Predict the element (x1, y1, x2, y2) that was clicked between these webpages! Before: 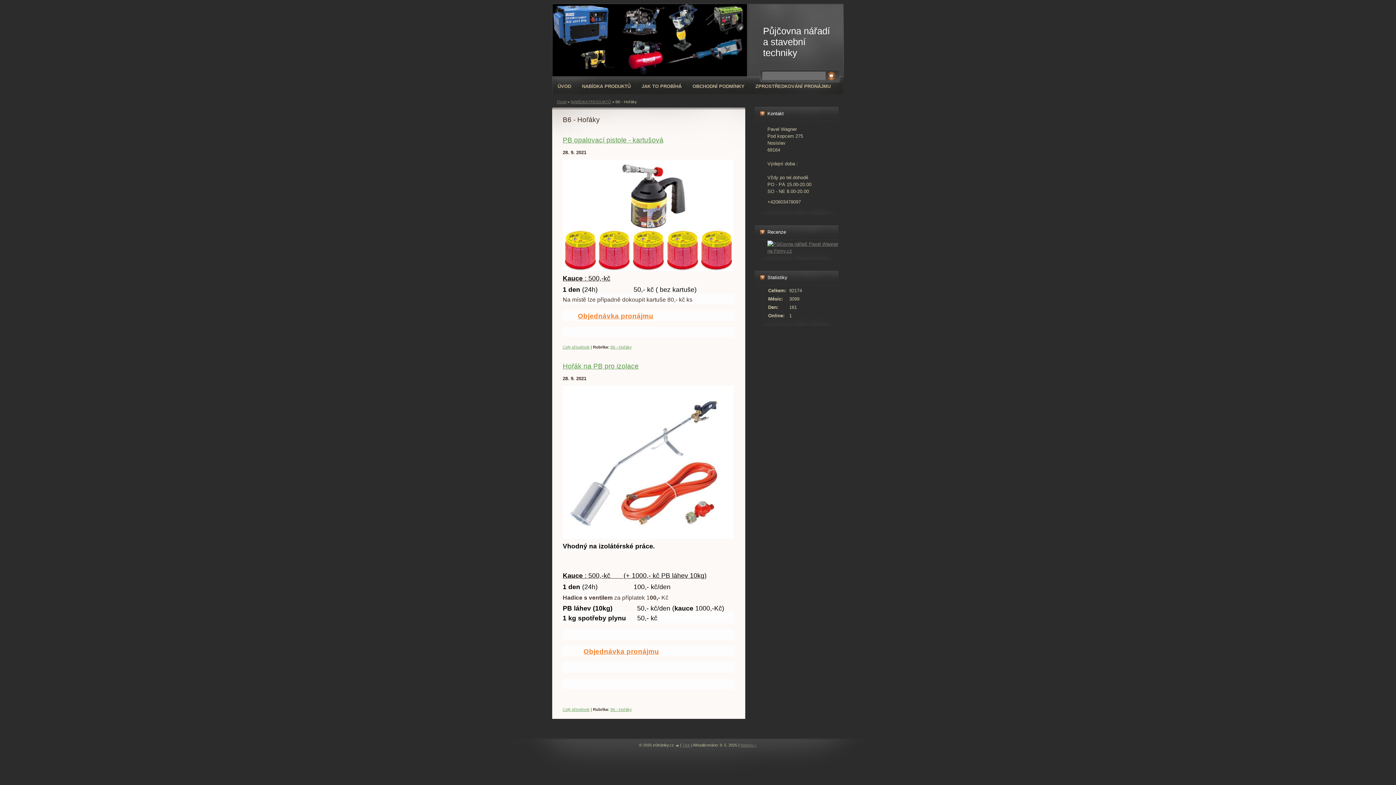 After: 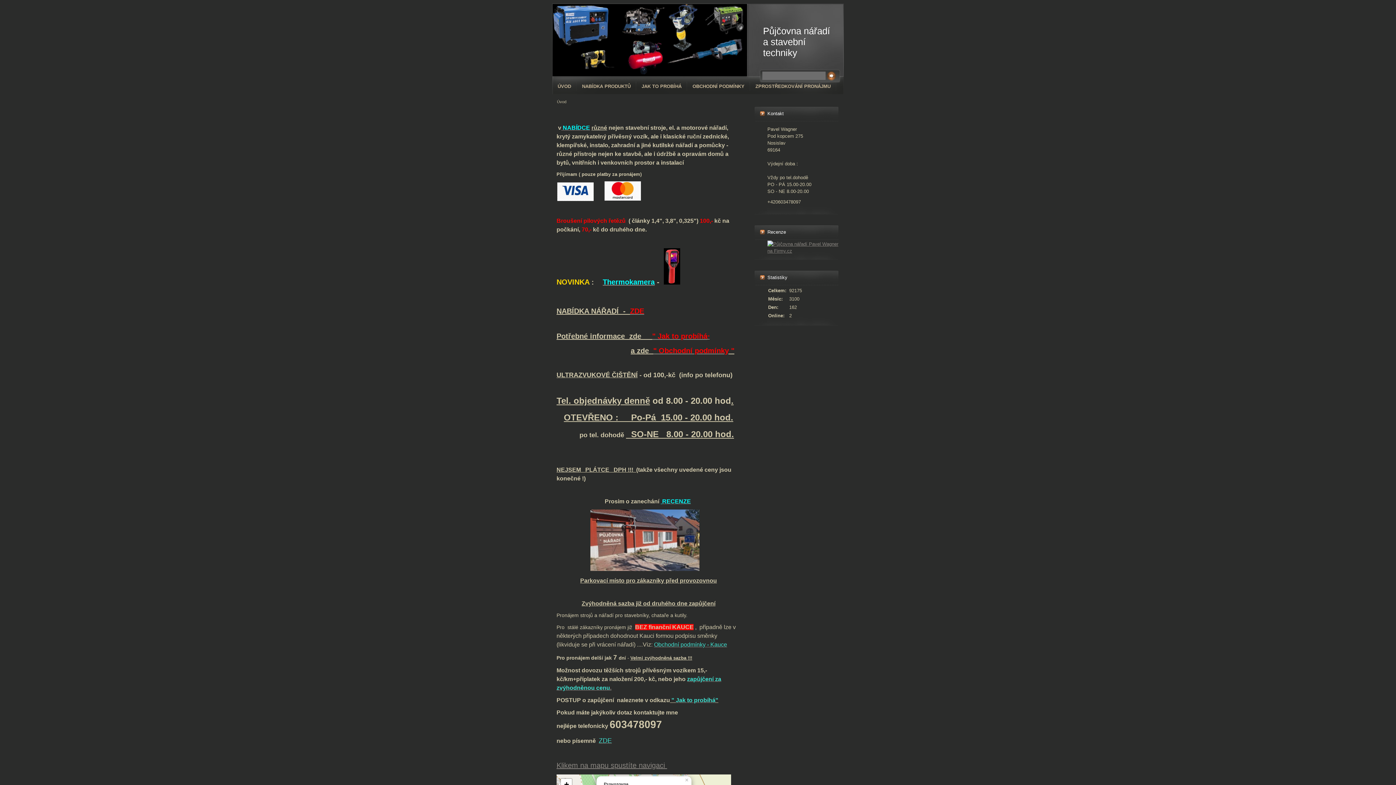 Action: bbox: (557, 99, 566, 104) label: Úvod